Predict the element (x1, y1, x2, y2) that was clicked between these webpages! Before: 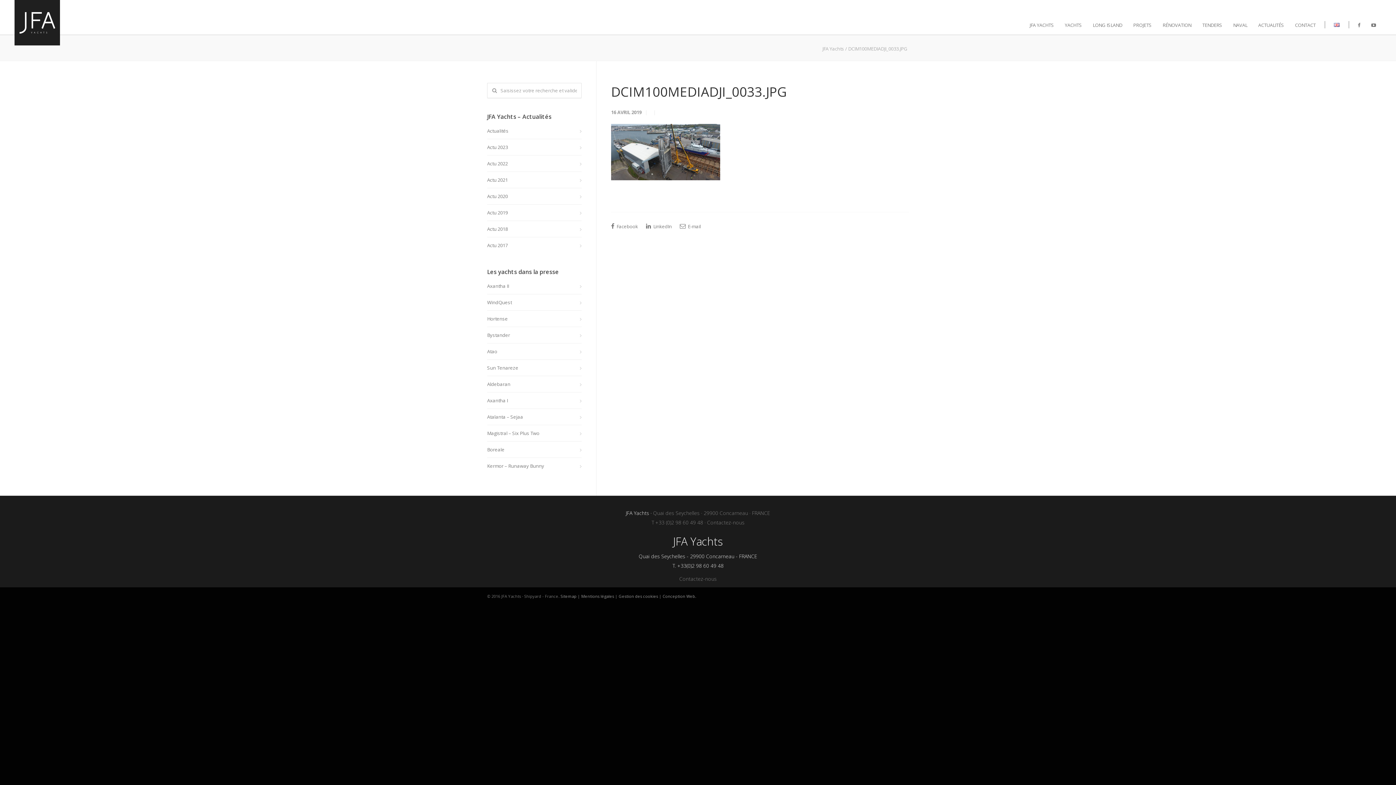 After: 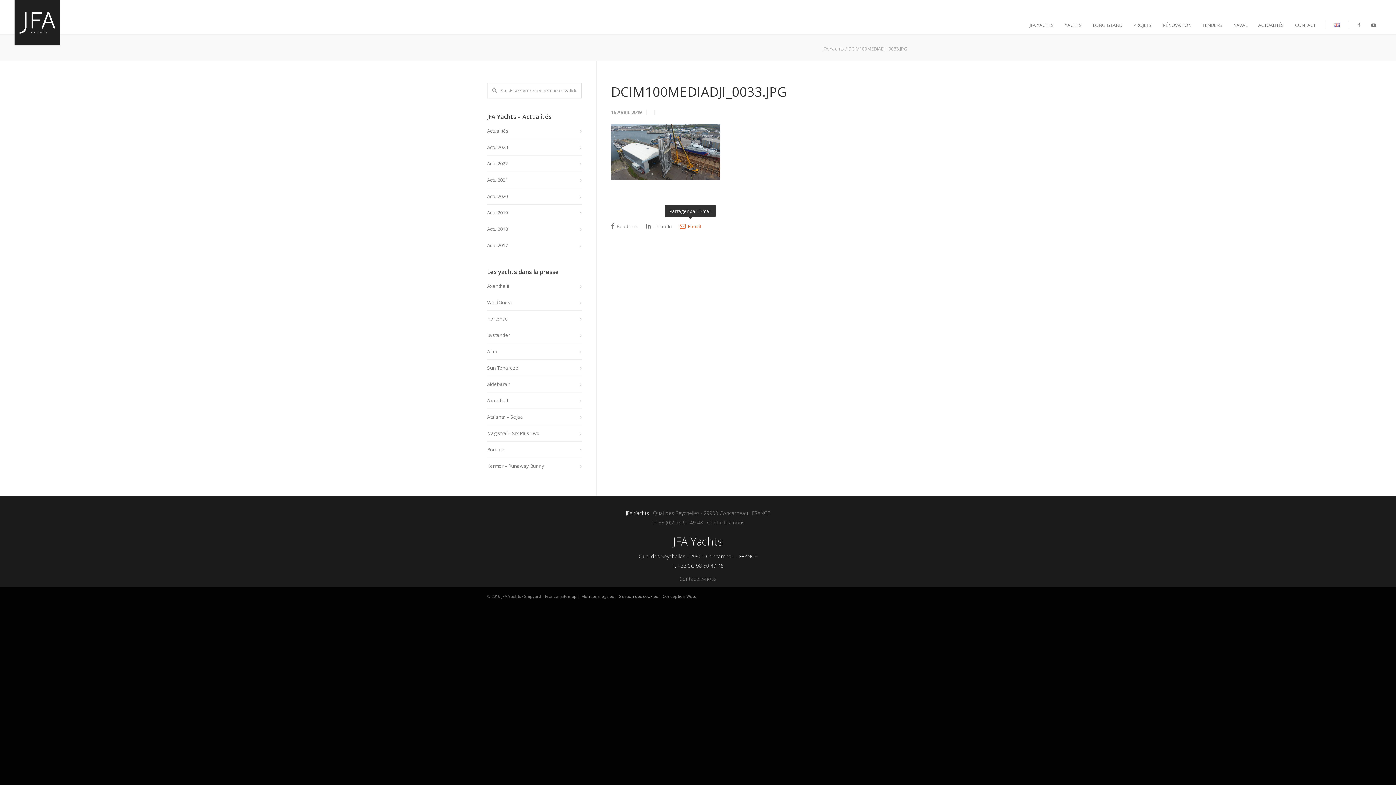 Action: bbox: (680, 219, 701, 232) label:  E-mail